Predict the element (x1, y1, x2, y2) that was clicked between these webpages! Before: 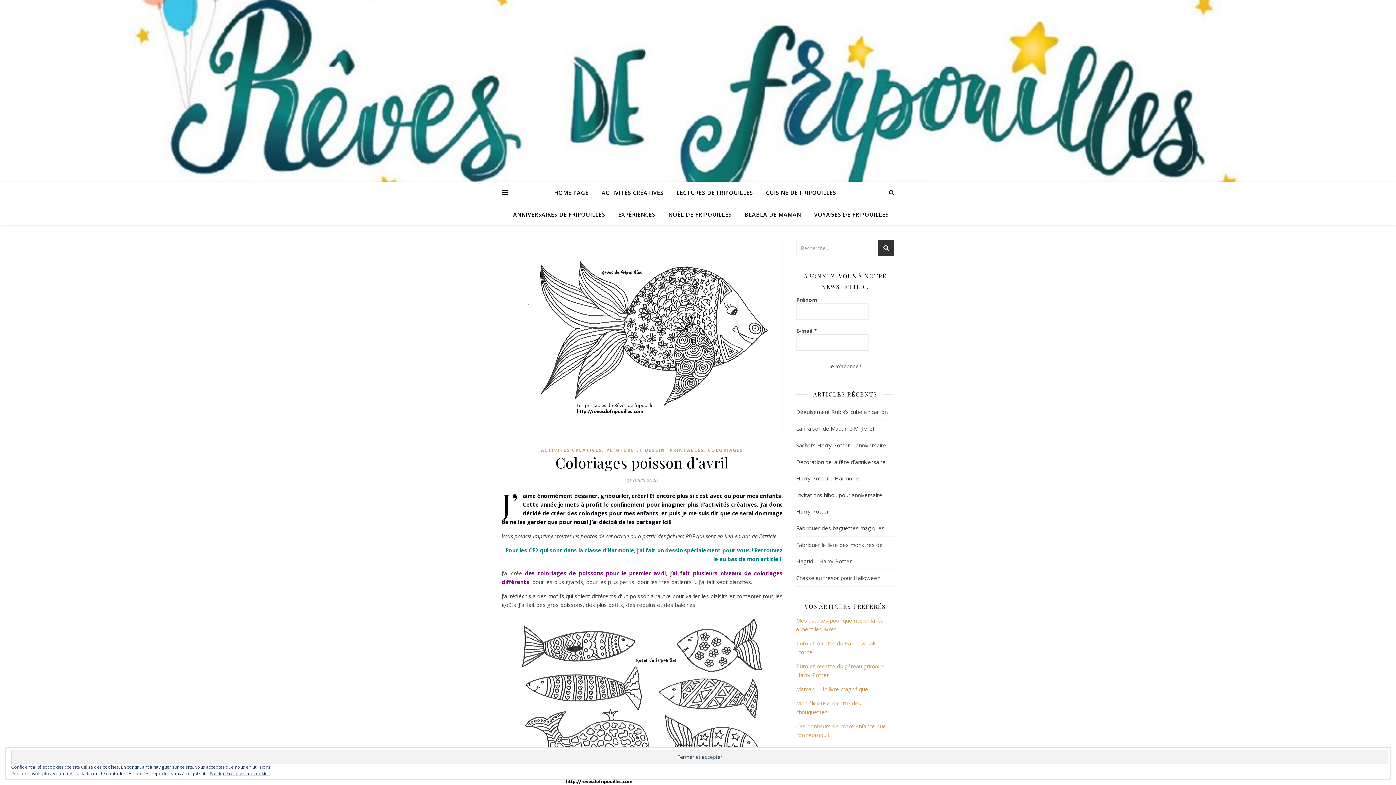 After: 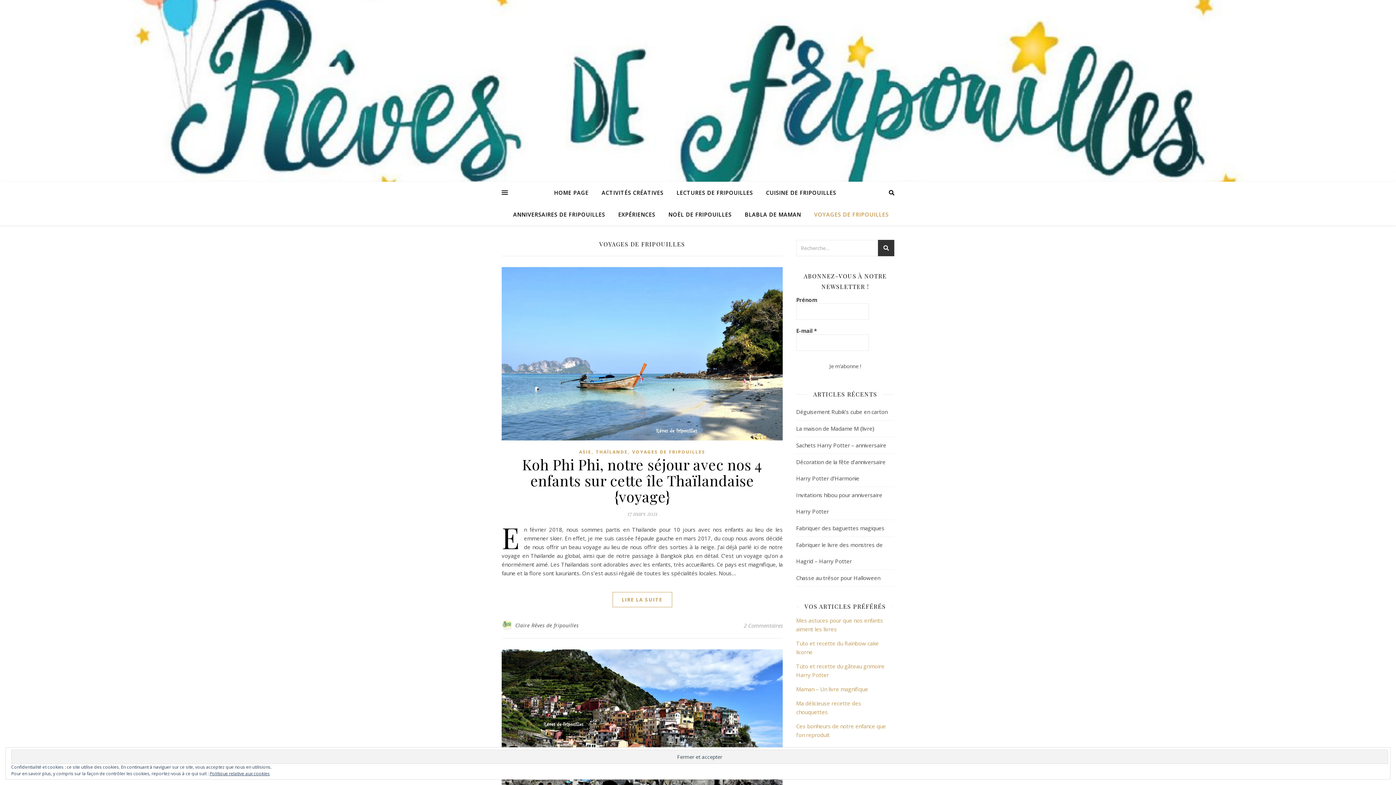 Action: bbox: (808, 203, 888, 225) label: VOYAGES DE FRIPOUILLES